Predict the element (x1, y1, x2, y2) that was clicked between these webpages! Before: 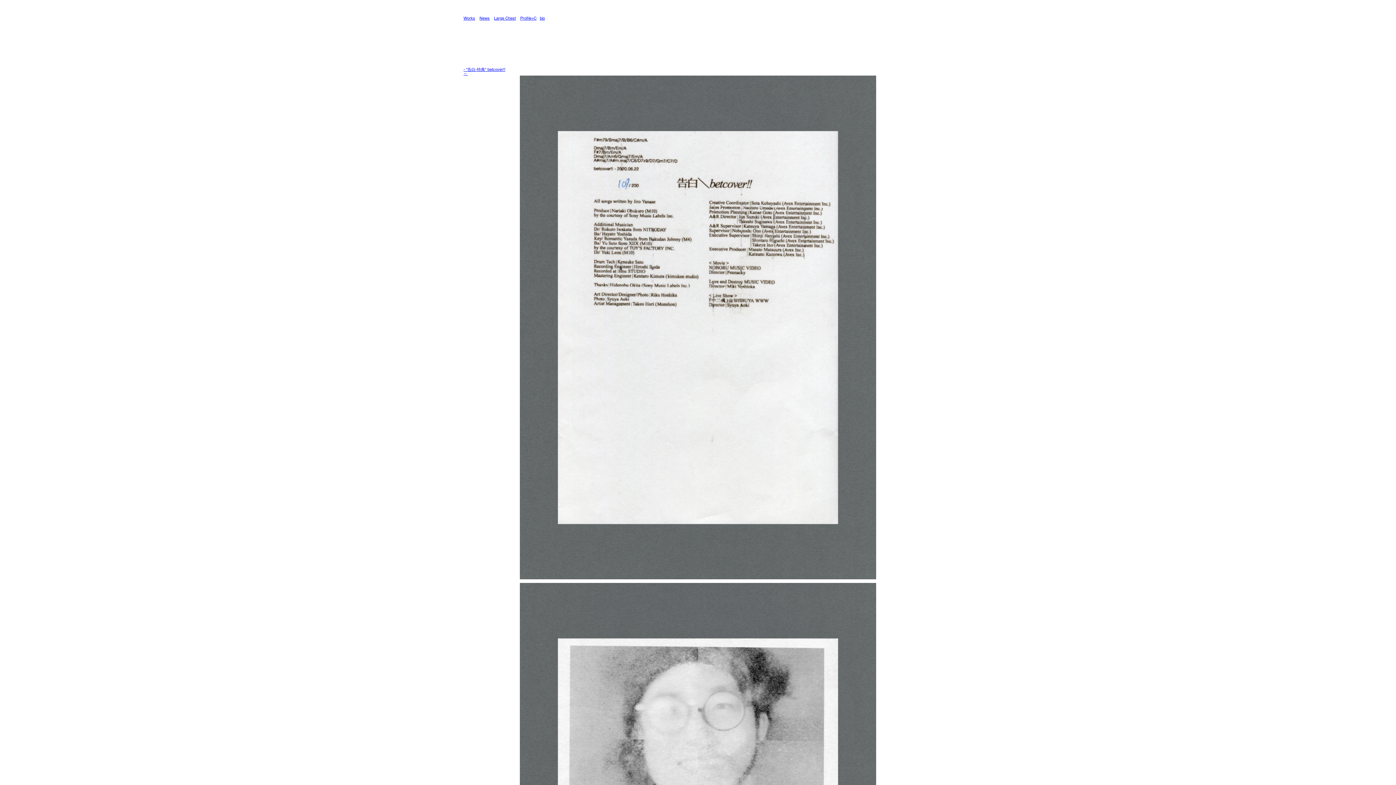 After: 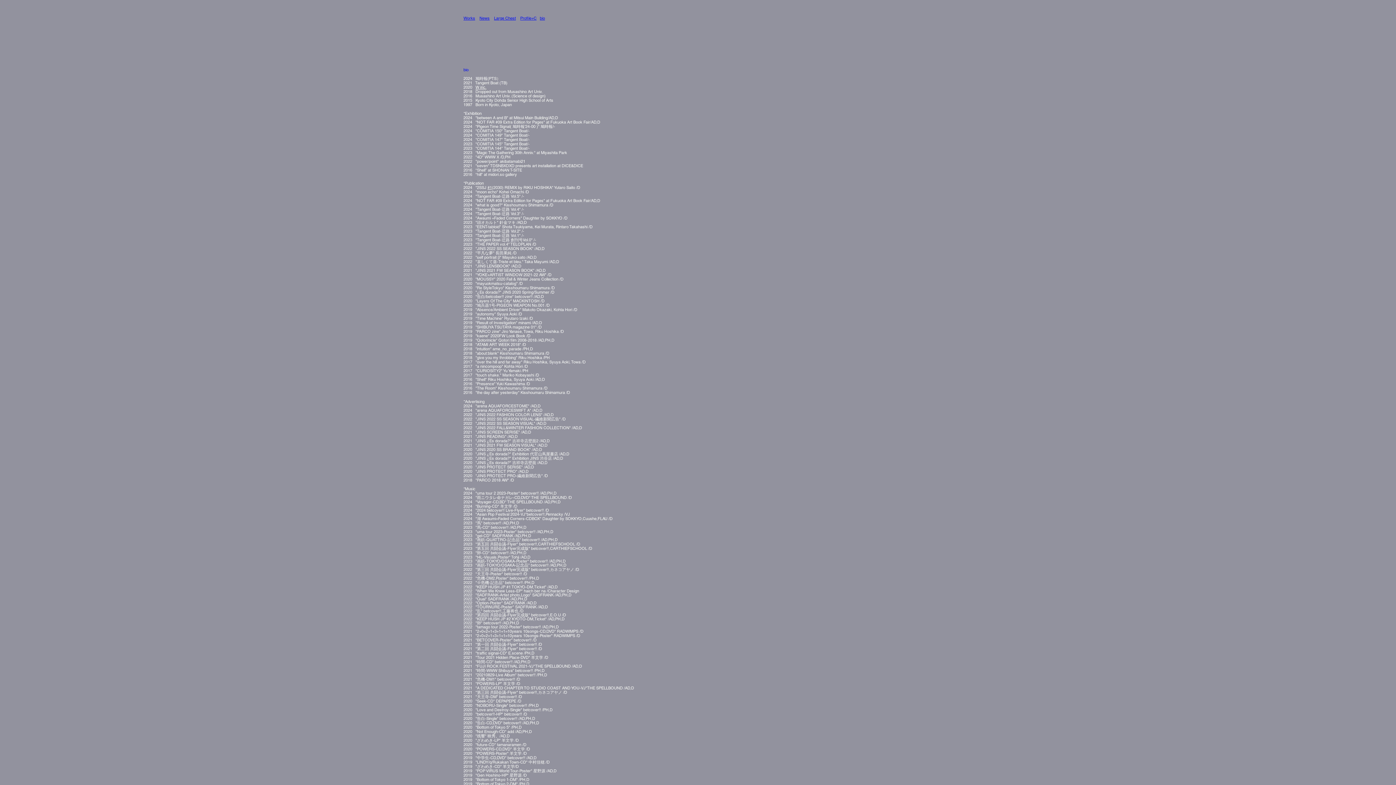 Action: label: ​bio bbox: (540, 15, 545, 20)